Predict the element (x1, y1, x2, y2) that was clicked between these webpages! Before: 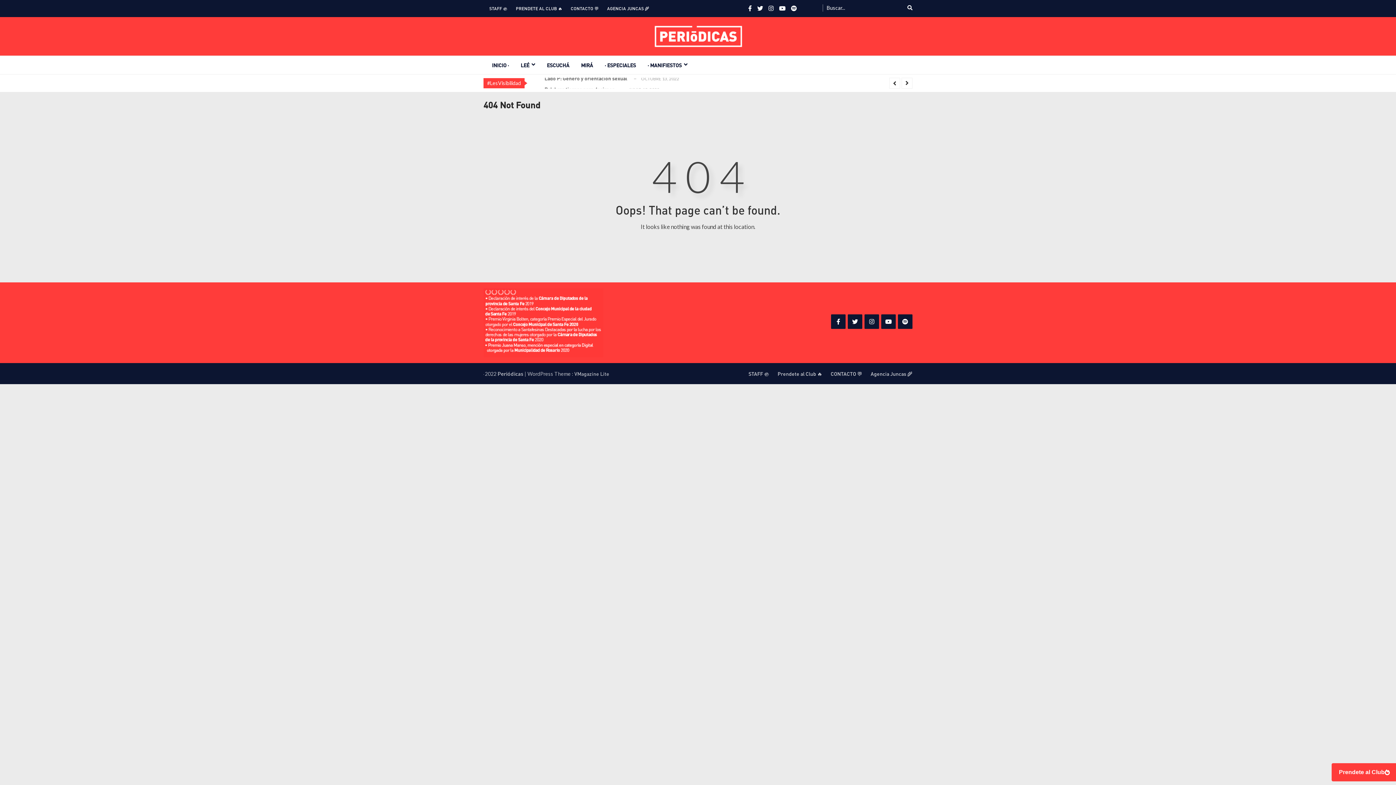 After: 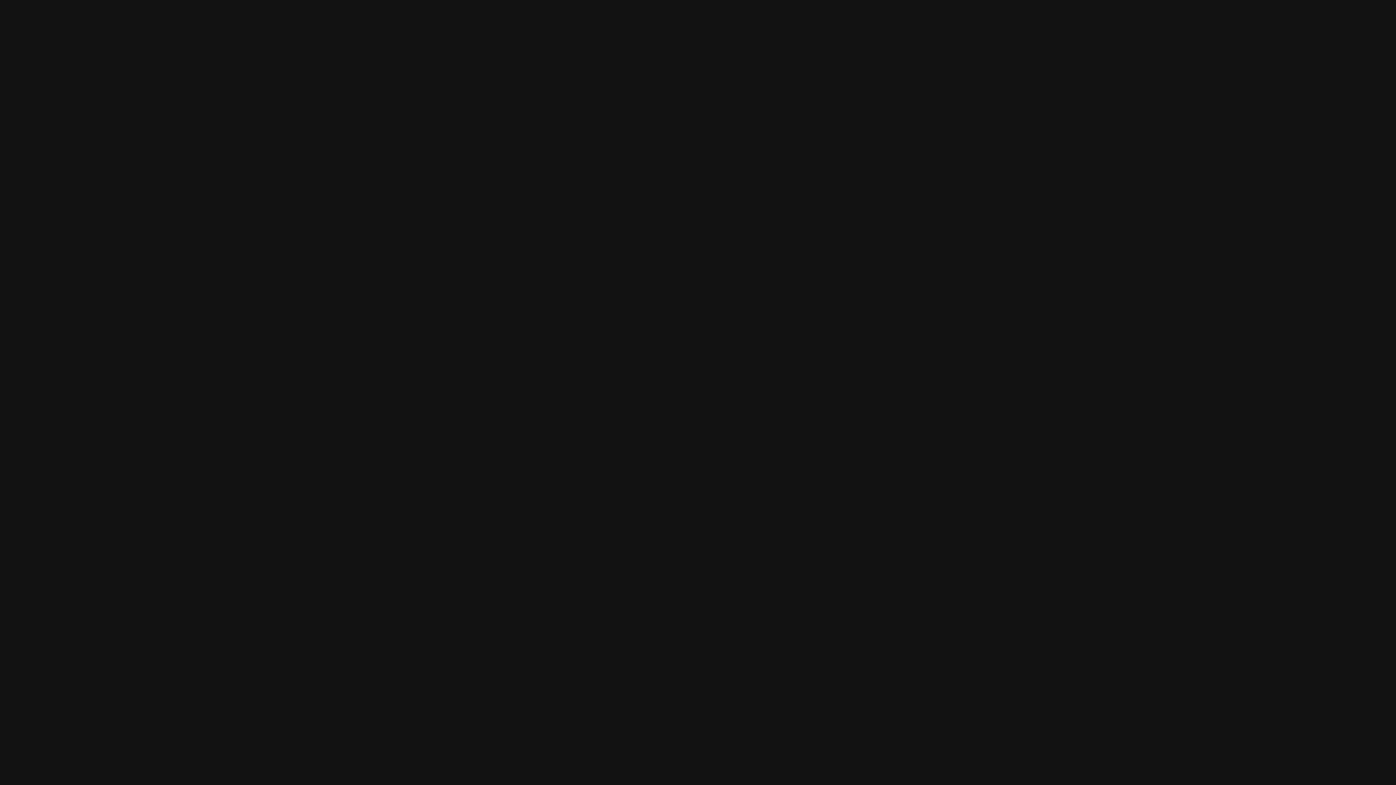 Action: bbox: (791, 4, 797, 12)